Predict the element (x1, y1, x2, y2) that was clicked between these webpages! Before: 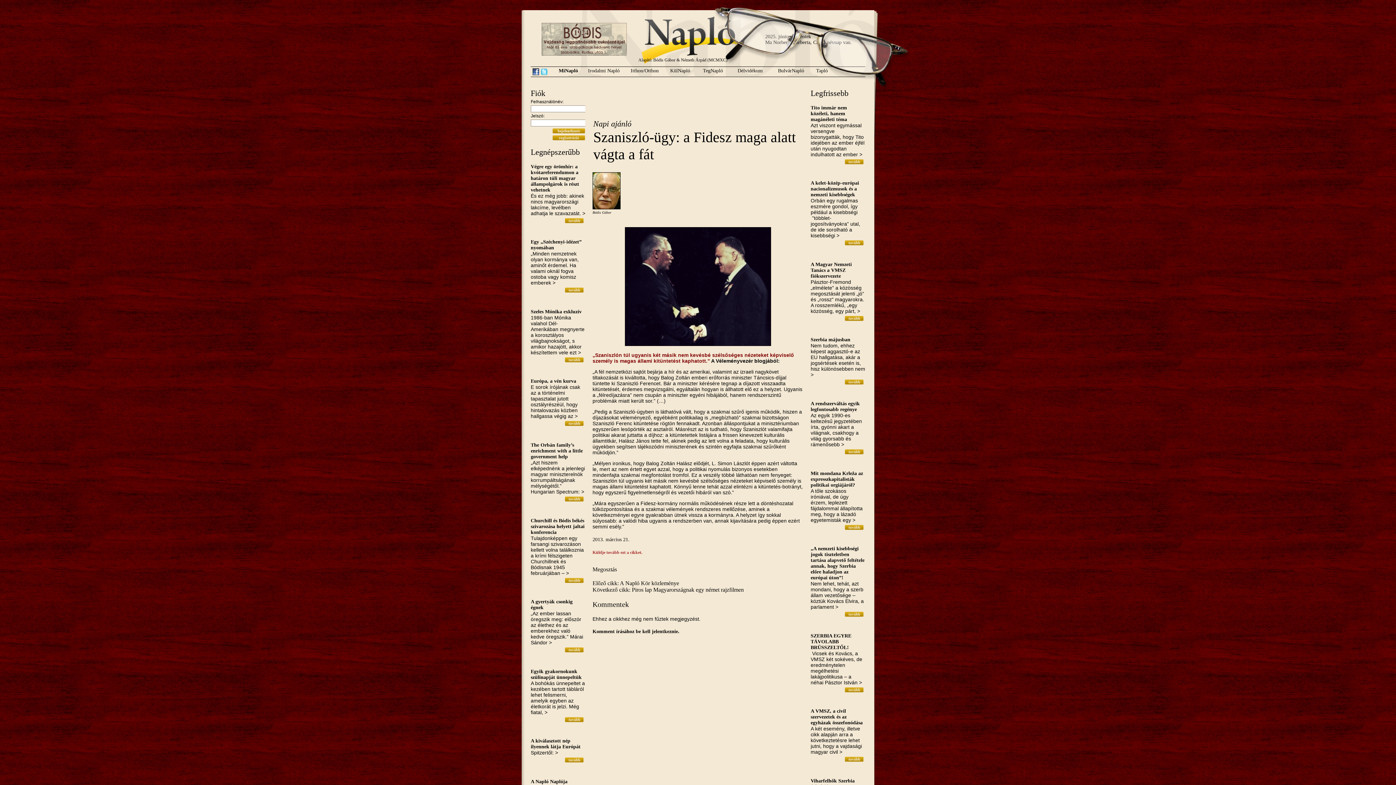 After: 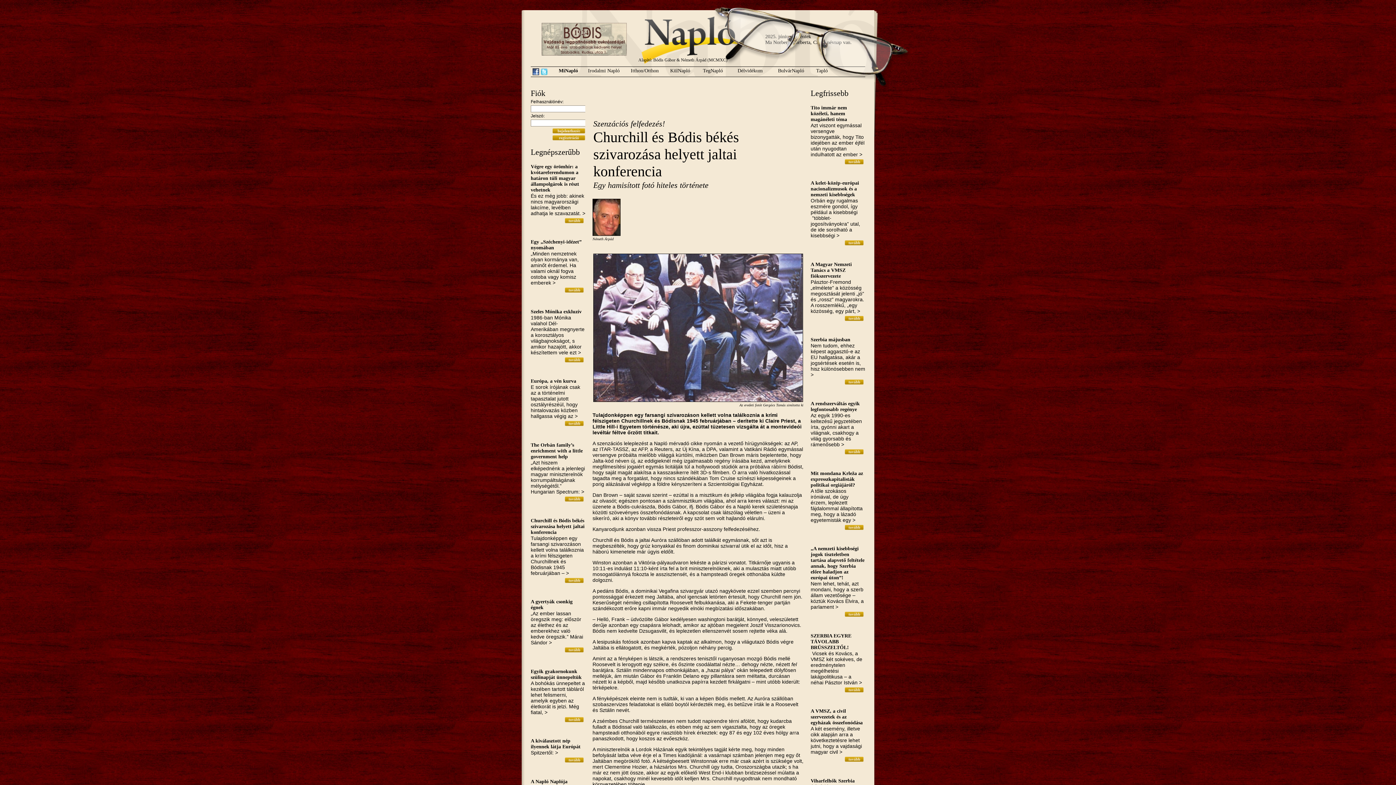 Action: bbox: (565, 580, 584, 585)